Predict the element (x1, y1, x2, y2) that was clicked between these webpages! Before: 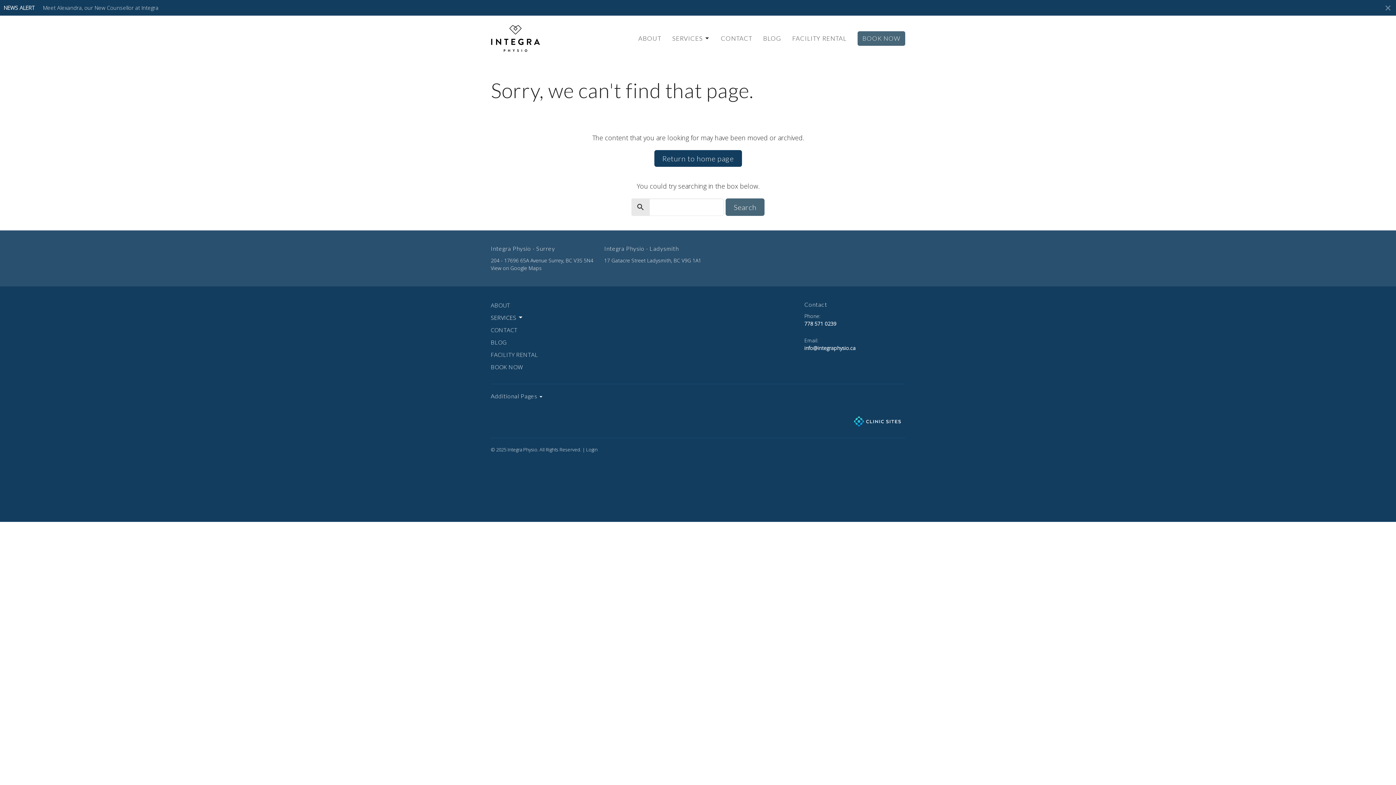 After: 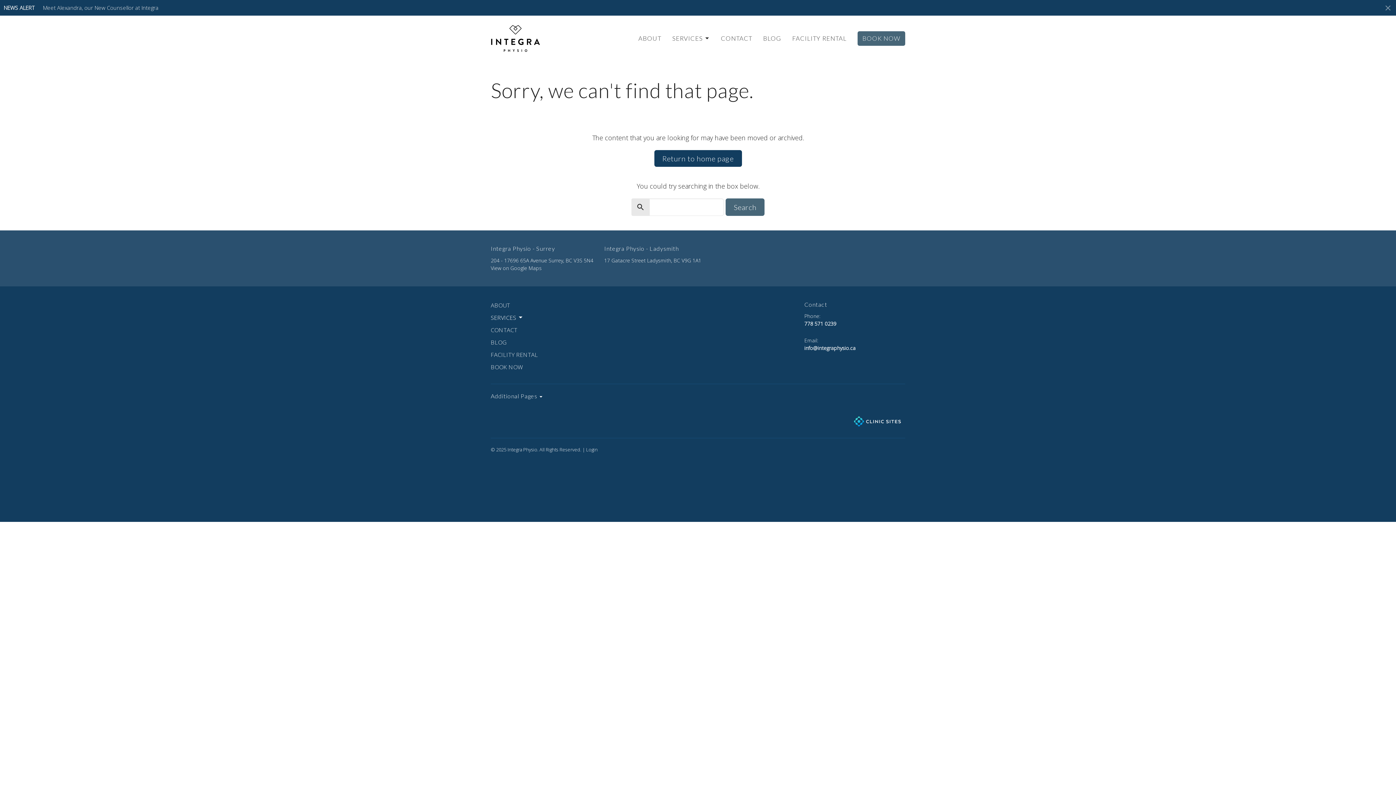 Action: label: 778 571 0239 bbox: (804, 320, 836, 327)